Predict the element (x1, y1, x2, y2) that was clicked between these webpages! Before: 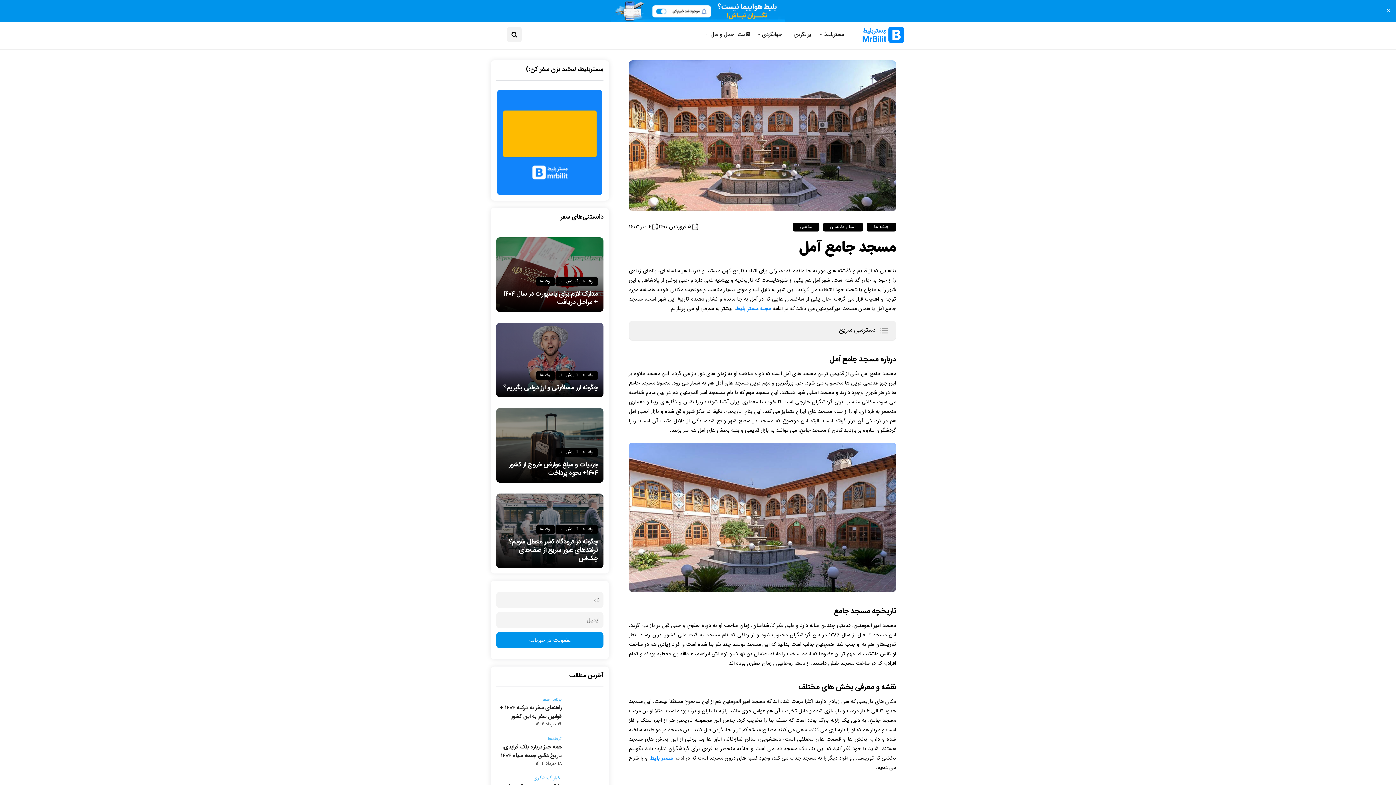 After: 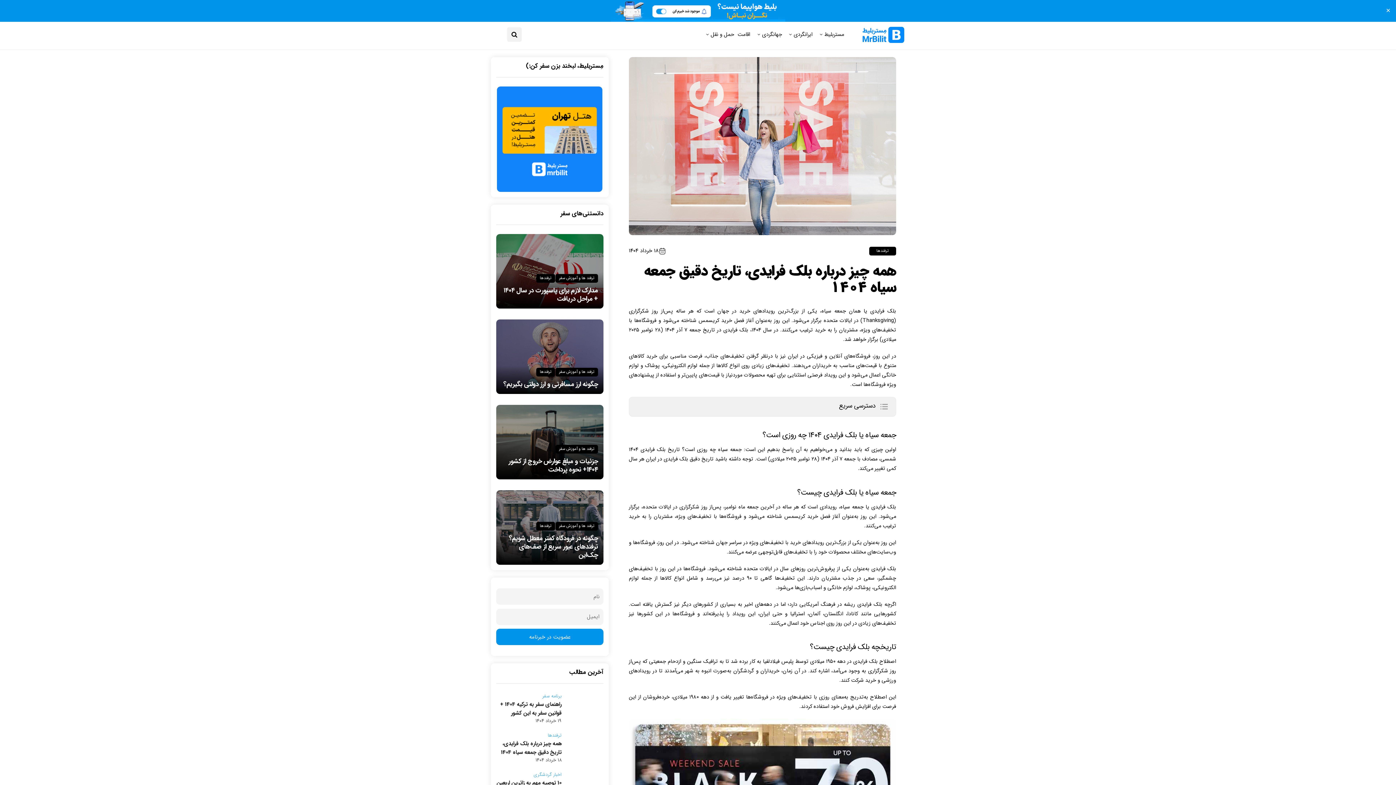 Action: label: همه چیز درباره بلک فرایدی، تاریخ دقیق جمعه سیاه 1404 bbox: (501, 742, 561, 760)